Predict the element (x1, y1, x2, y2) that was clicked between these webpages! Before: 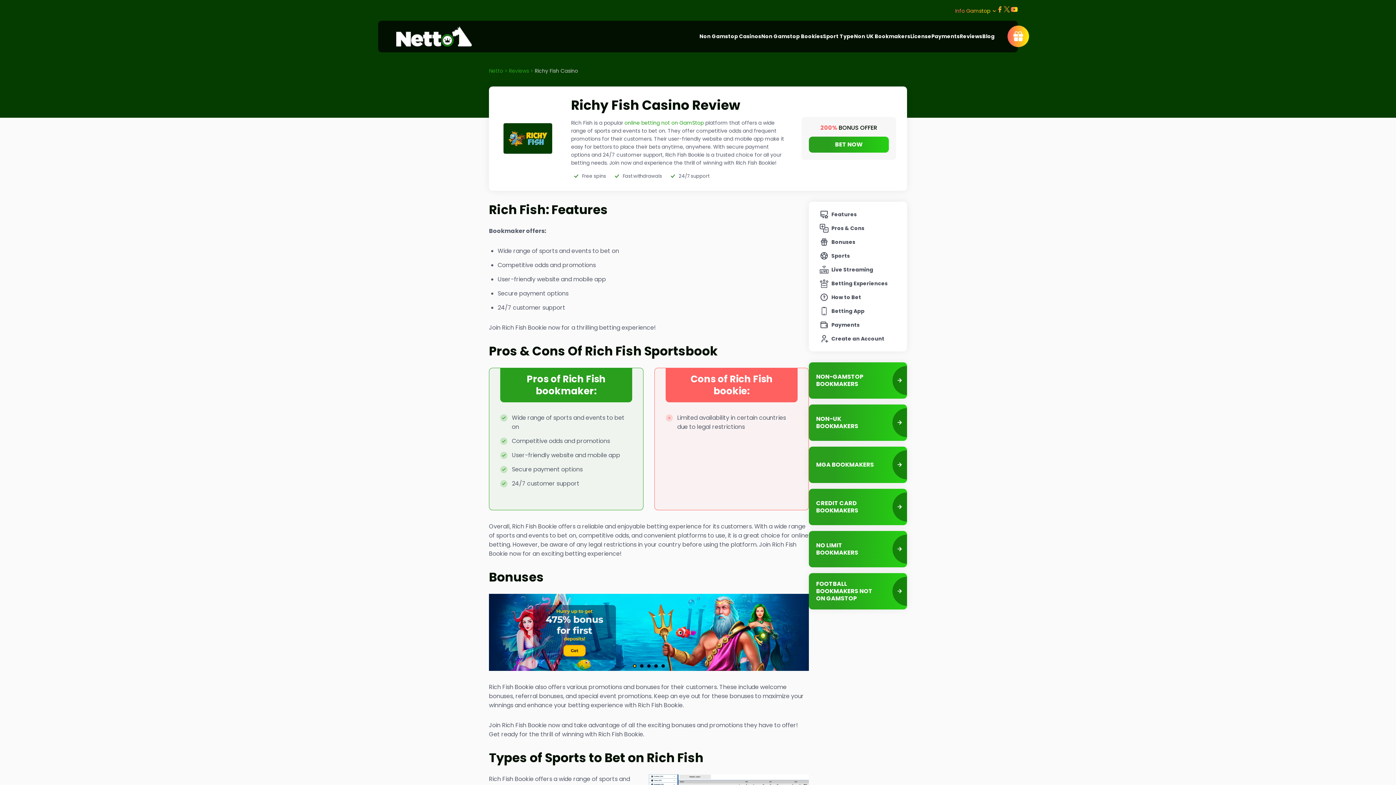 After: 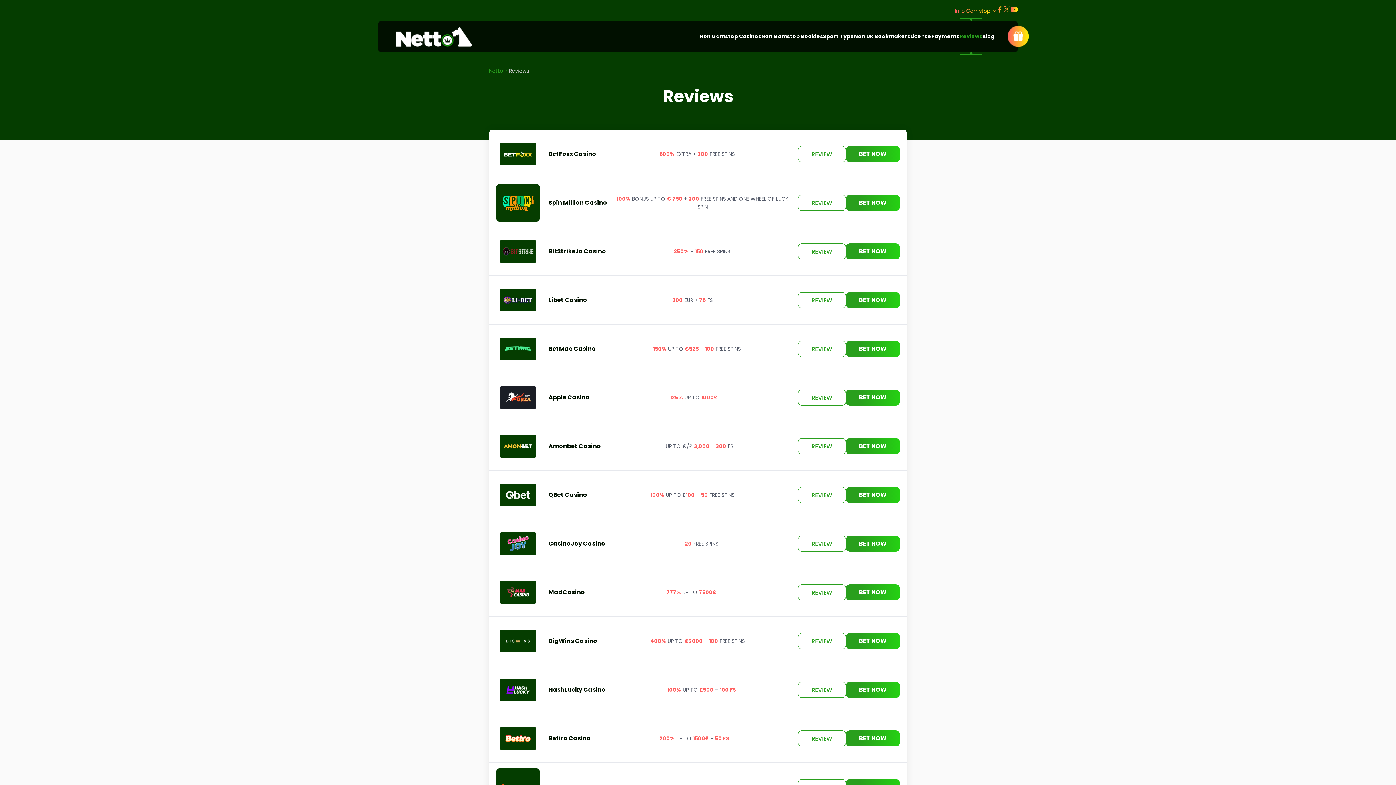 Action: bbox: (509, 67, 529, 74) label: Reviews